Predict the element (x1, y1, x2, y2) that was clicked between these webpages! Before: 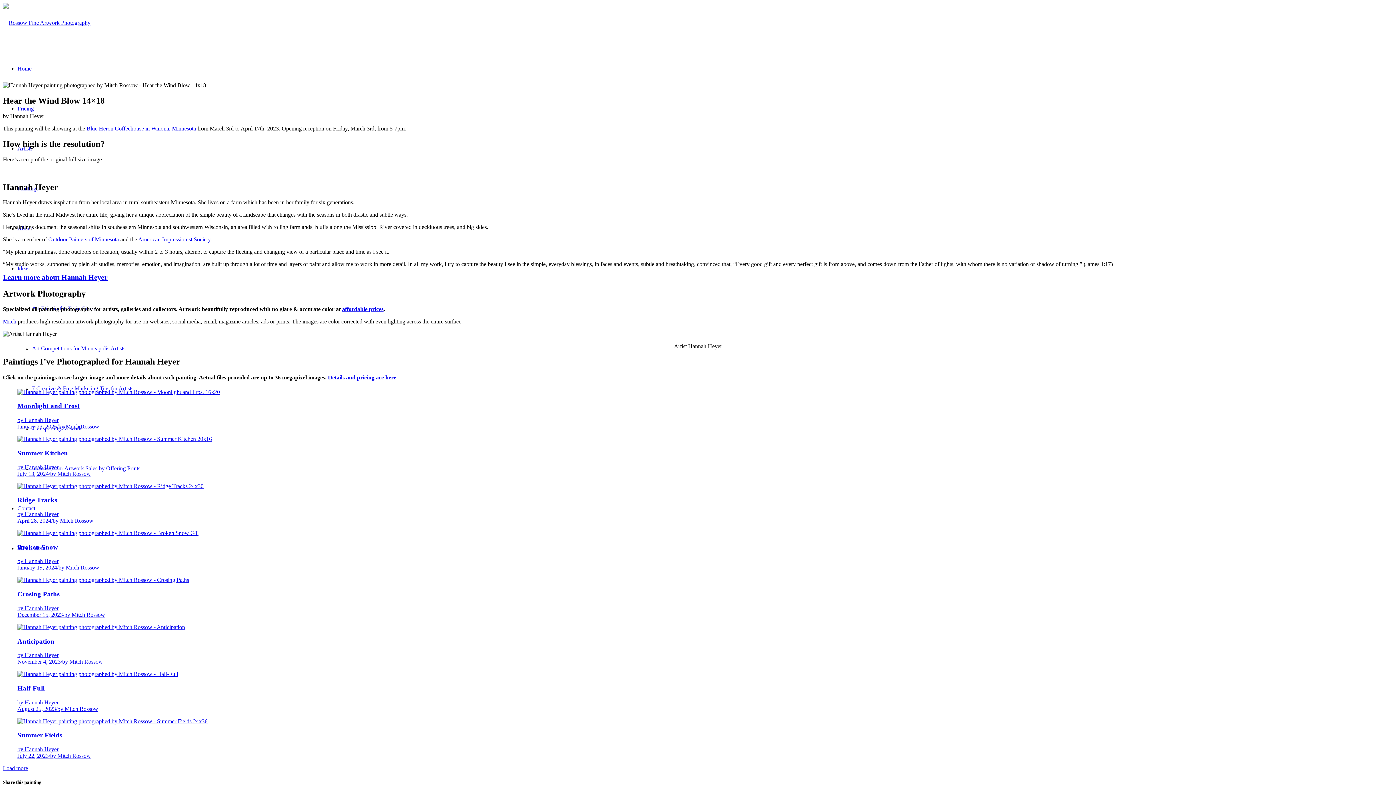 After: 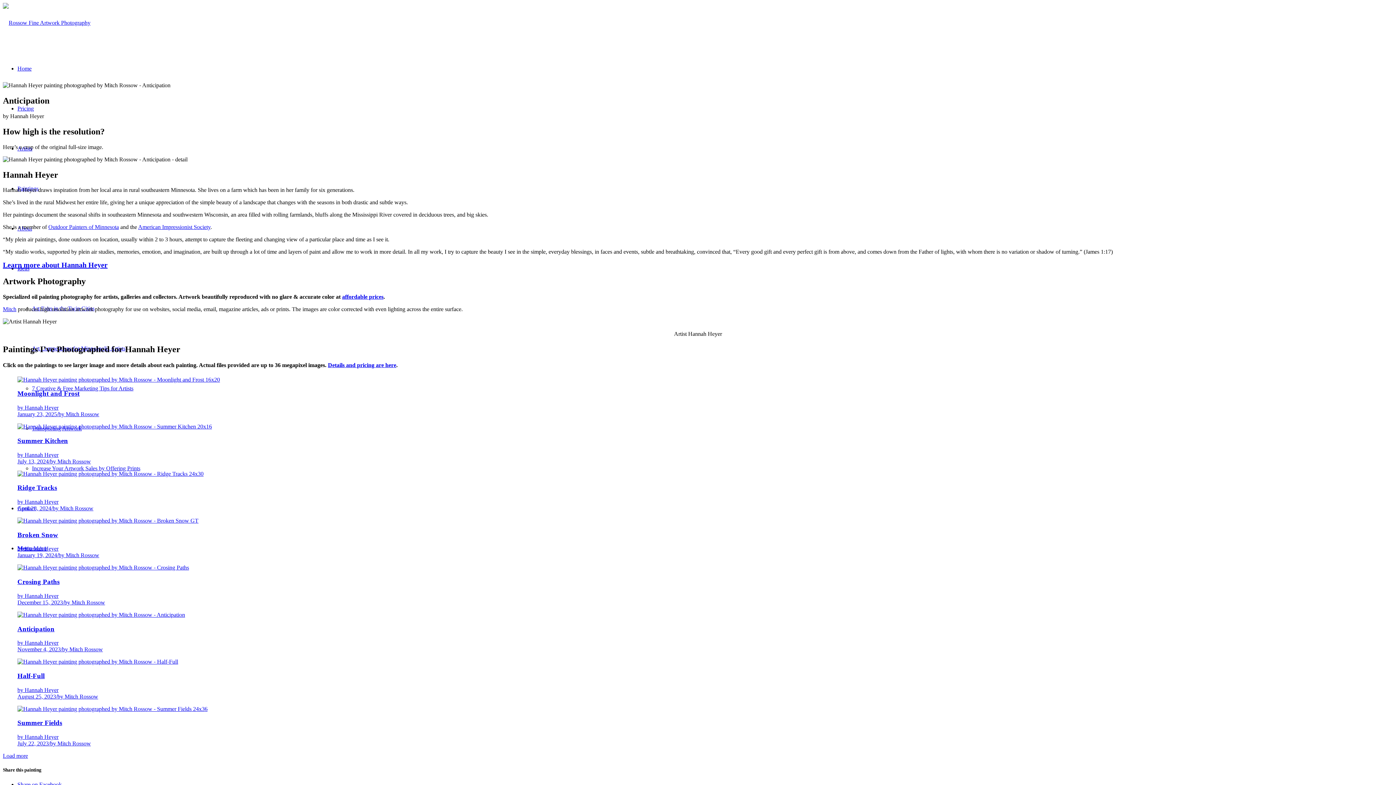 Action: label: Anticipation
by Hannah Heyer
November 4, 2023/by Mitch Rossow bbox: (2, 624, 1393, 665)